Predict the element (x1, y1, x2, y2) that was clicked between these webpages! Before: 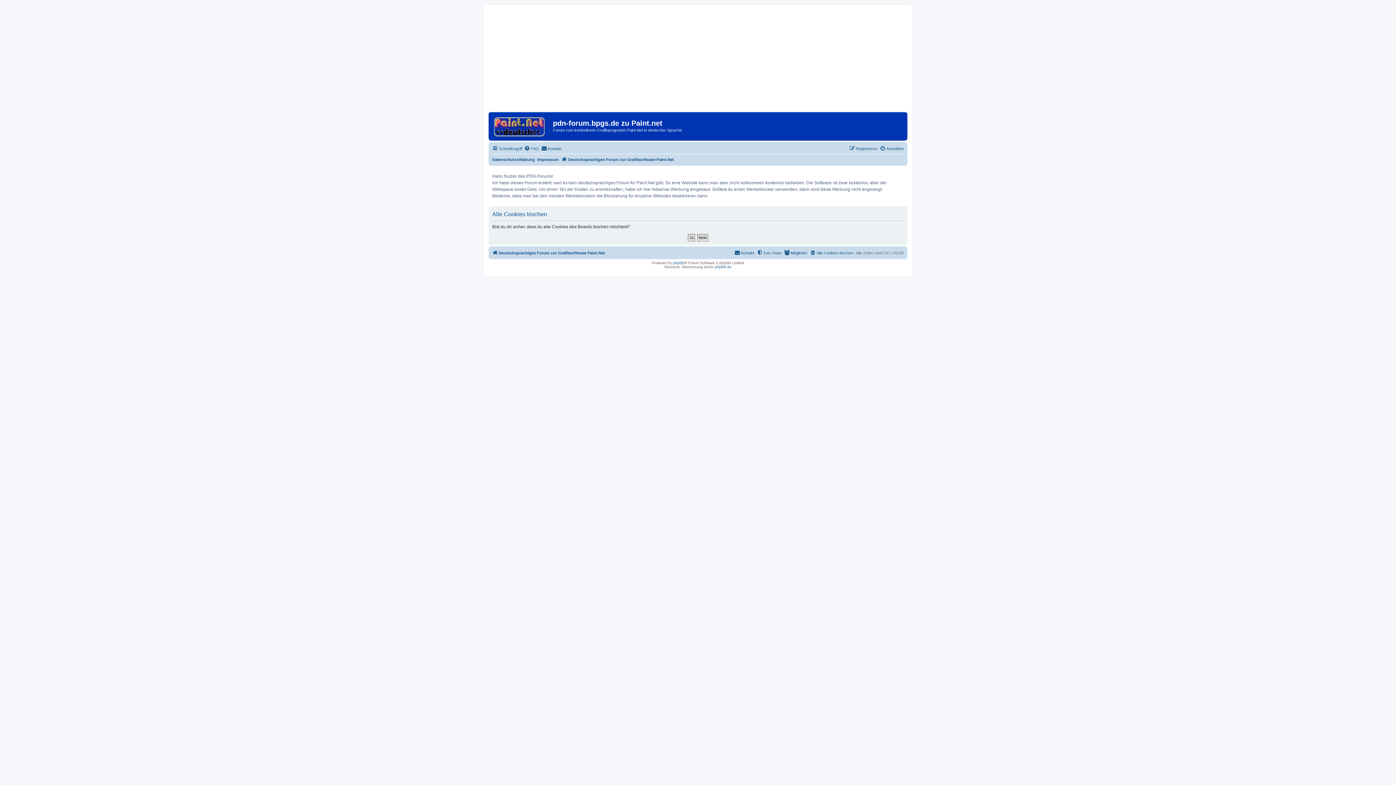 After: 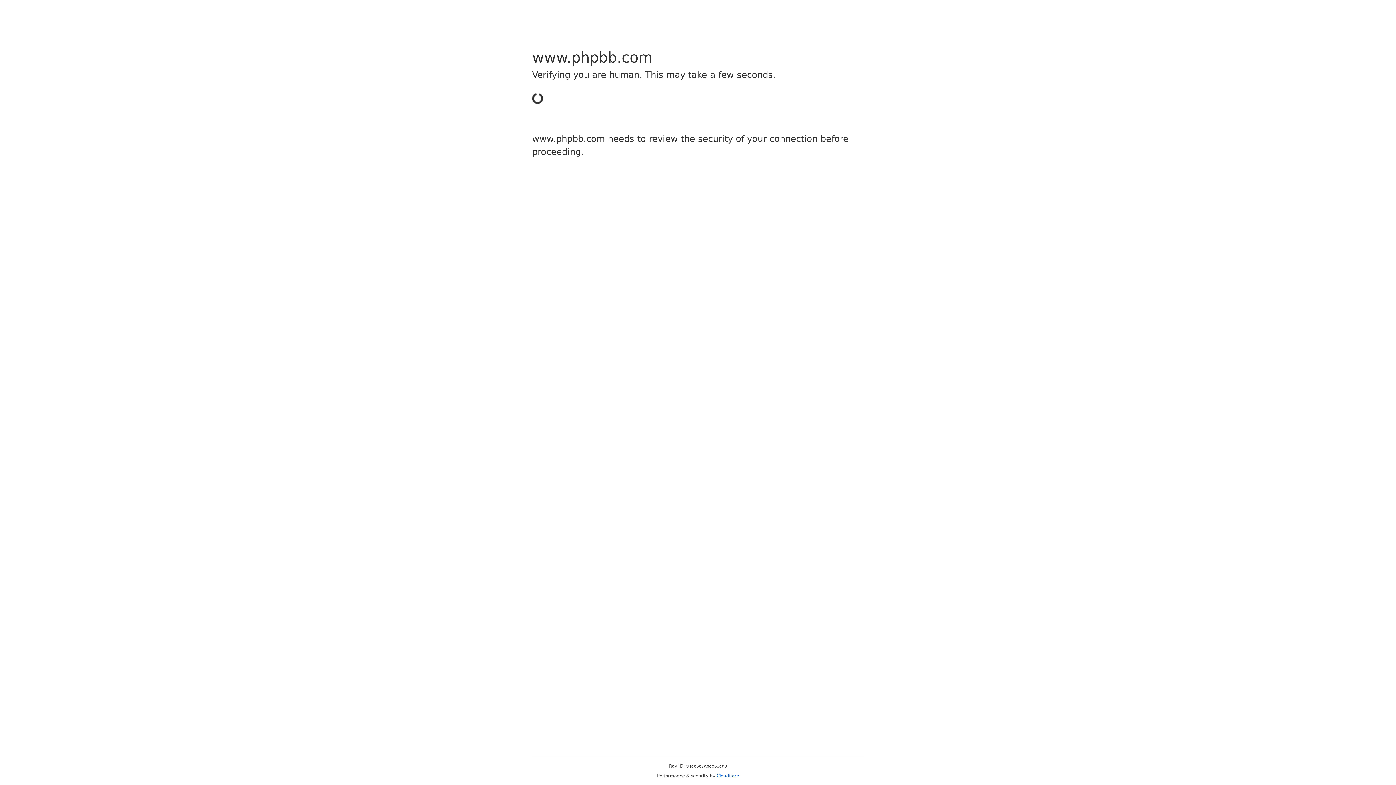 Action: bbox: (673, 260, 684, 264) label: phpBB